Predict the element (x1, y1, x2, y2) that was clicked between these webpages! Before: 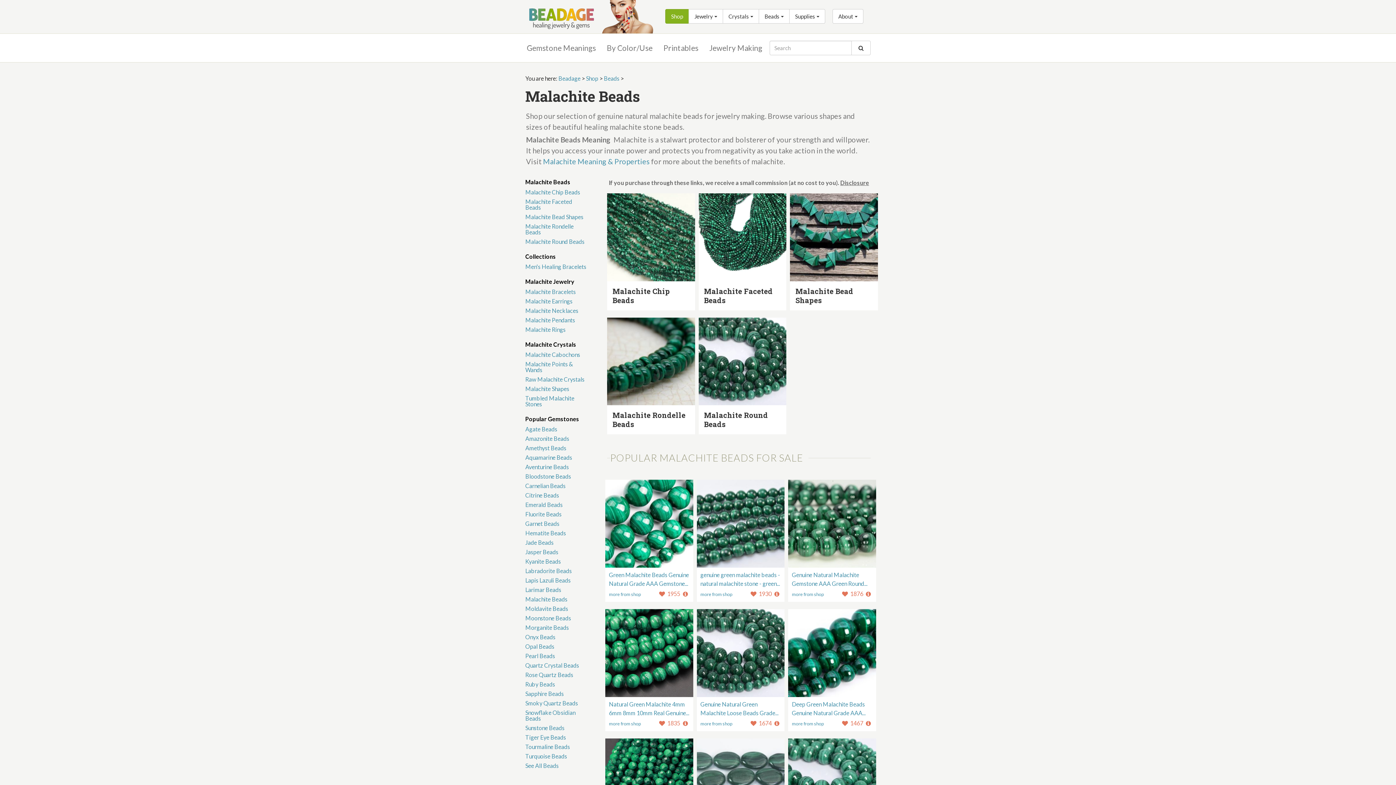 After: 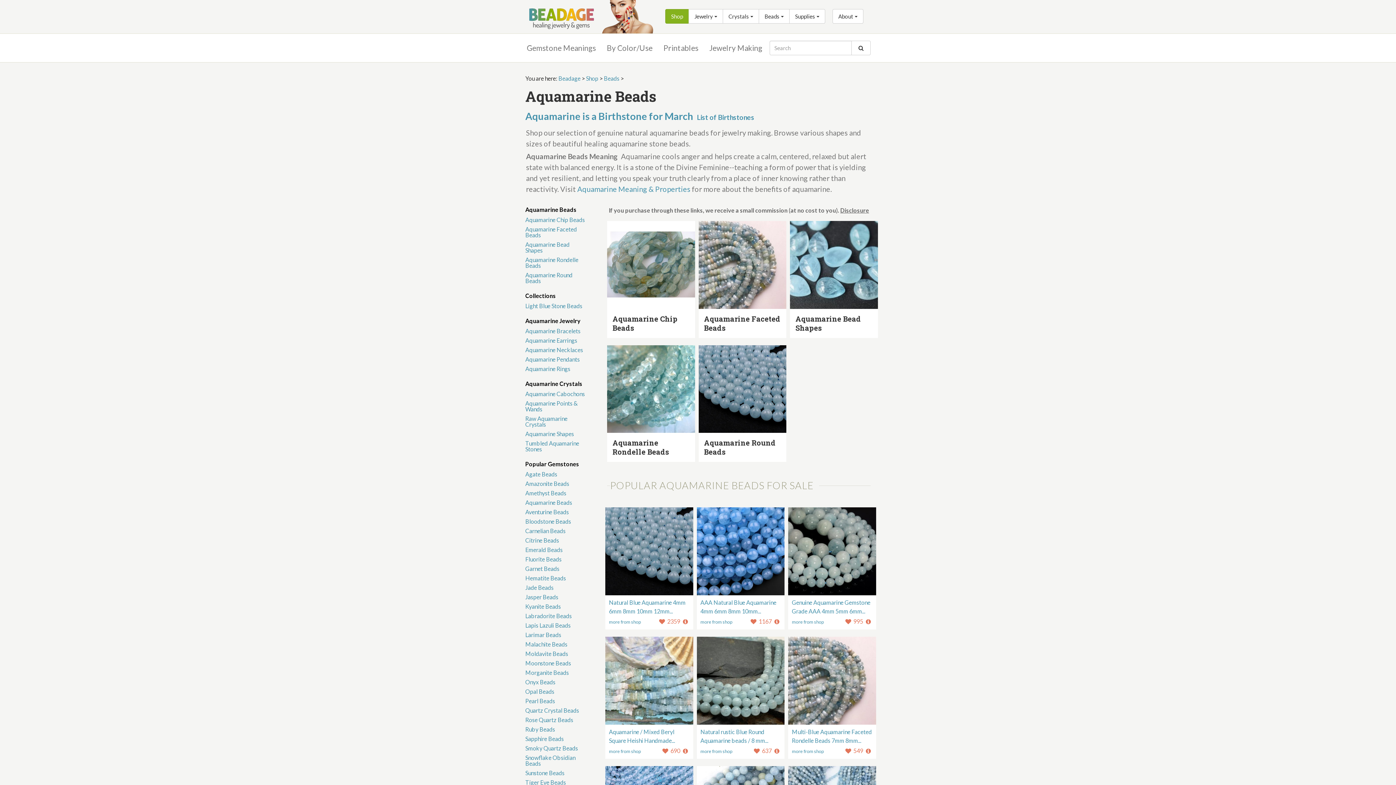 Action: label: Aquamarine Beads bbox: (525, 454, 572, 461)